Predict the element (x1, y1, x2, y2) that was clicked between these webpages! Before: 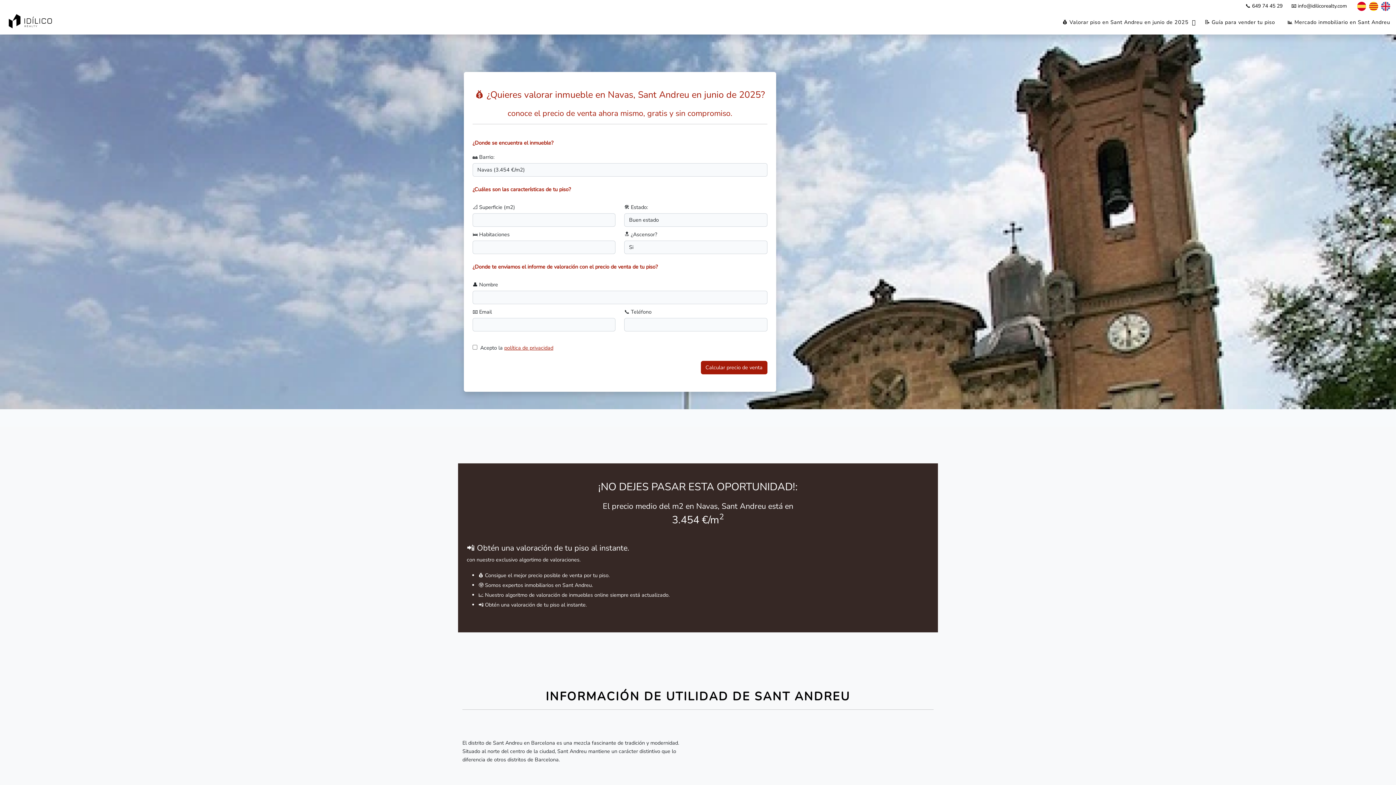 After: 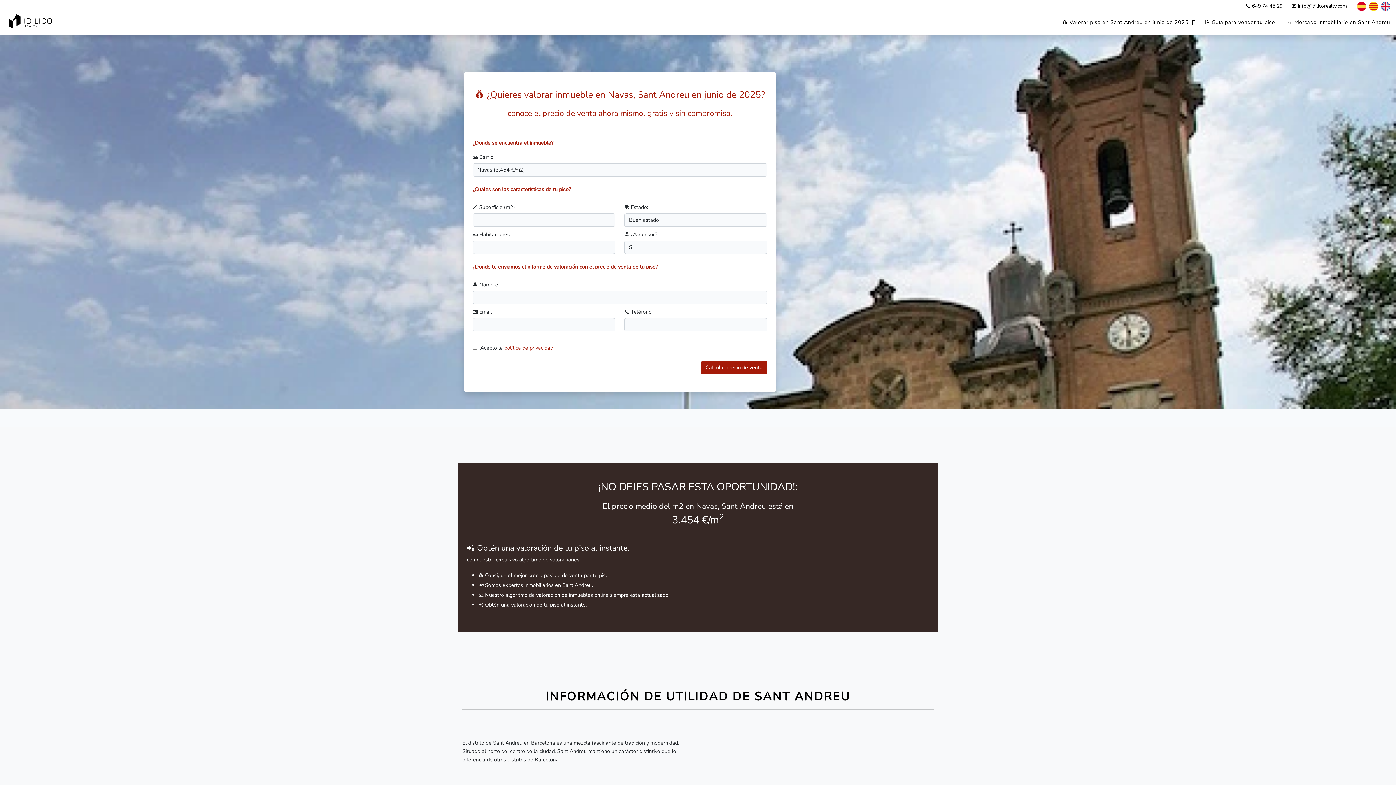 Action: label: 📞 649 74 45 29 bbox: (1245, 2, 1282, 9)